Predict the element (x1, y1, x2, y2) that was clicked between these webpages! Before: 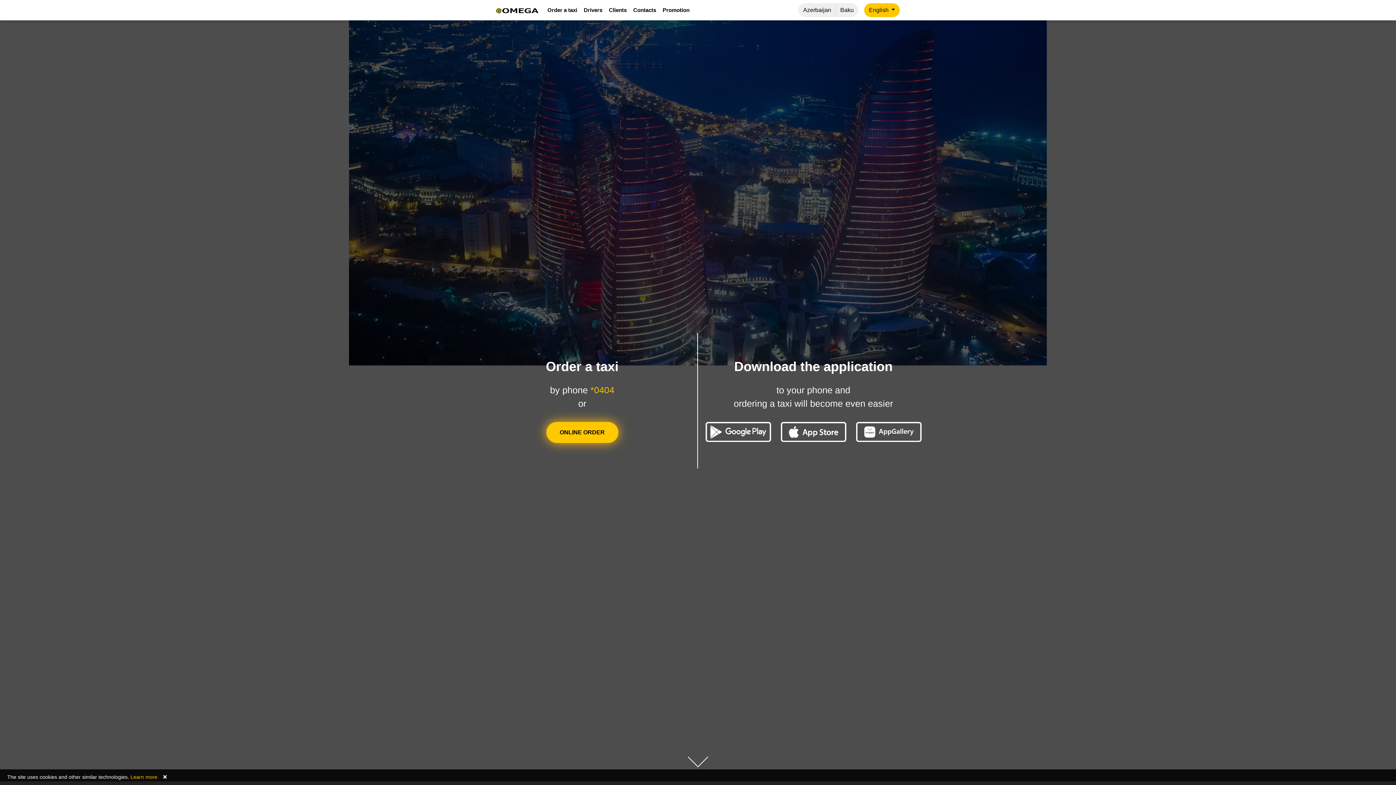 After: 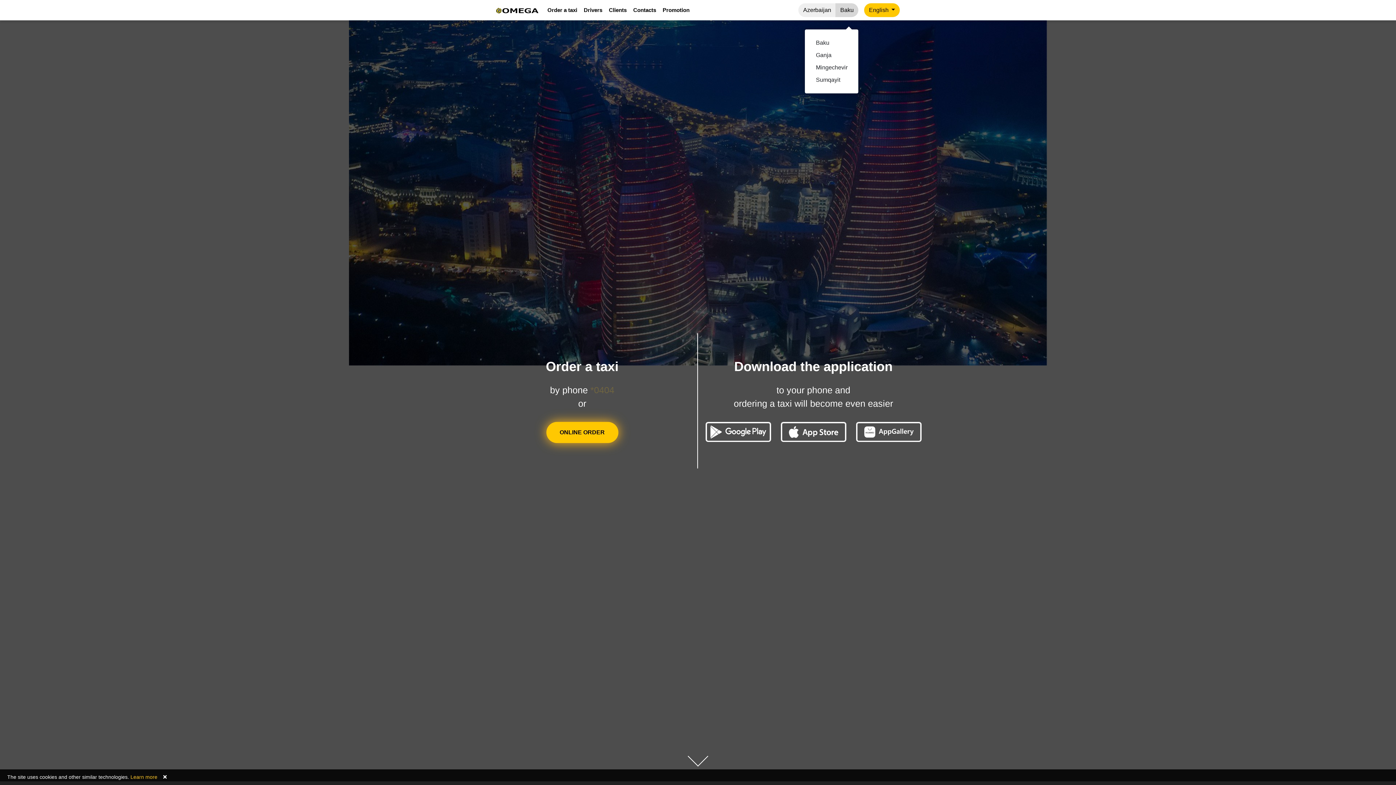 Action: bbox: (835, 3, 858, 17) label: Baku